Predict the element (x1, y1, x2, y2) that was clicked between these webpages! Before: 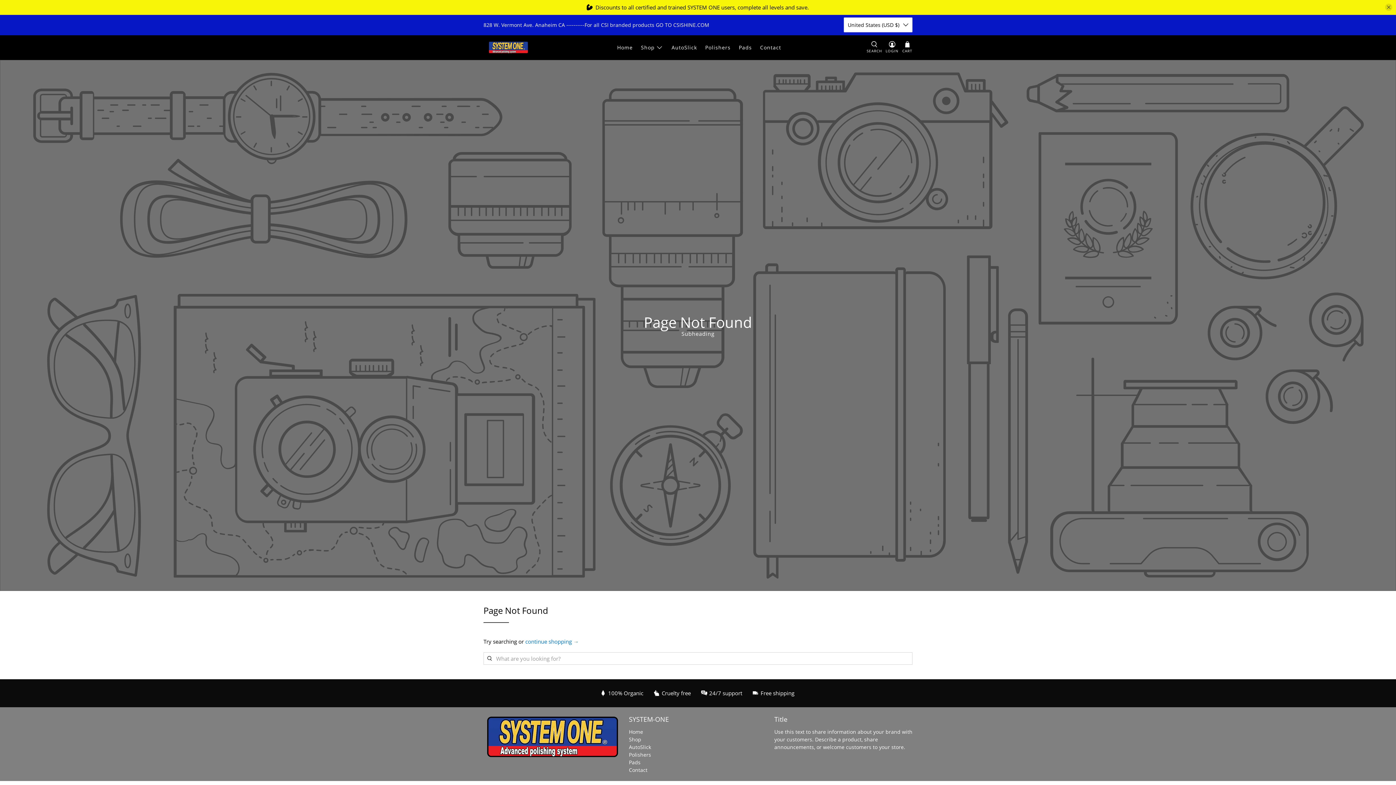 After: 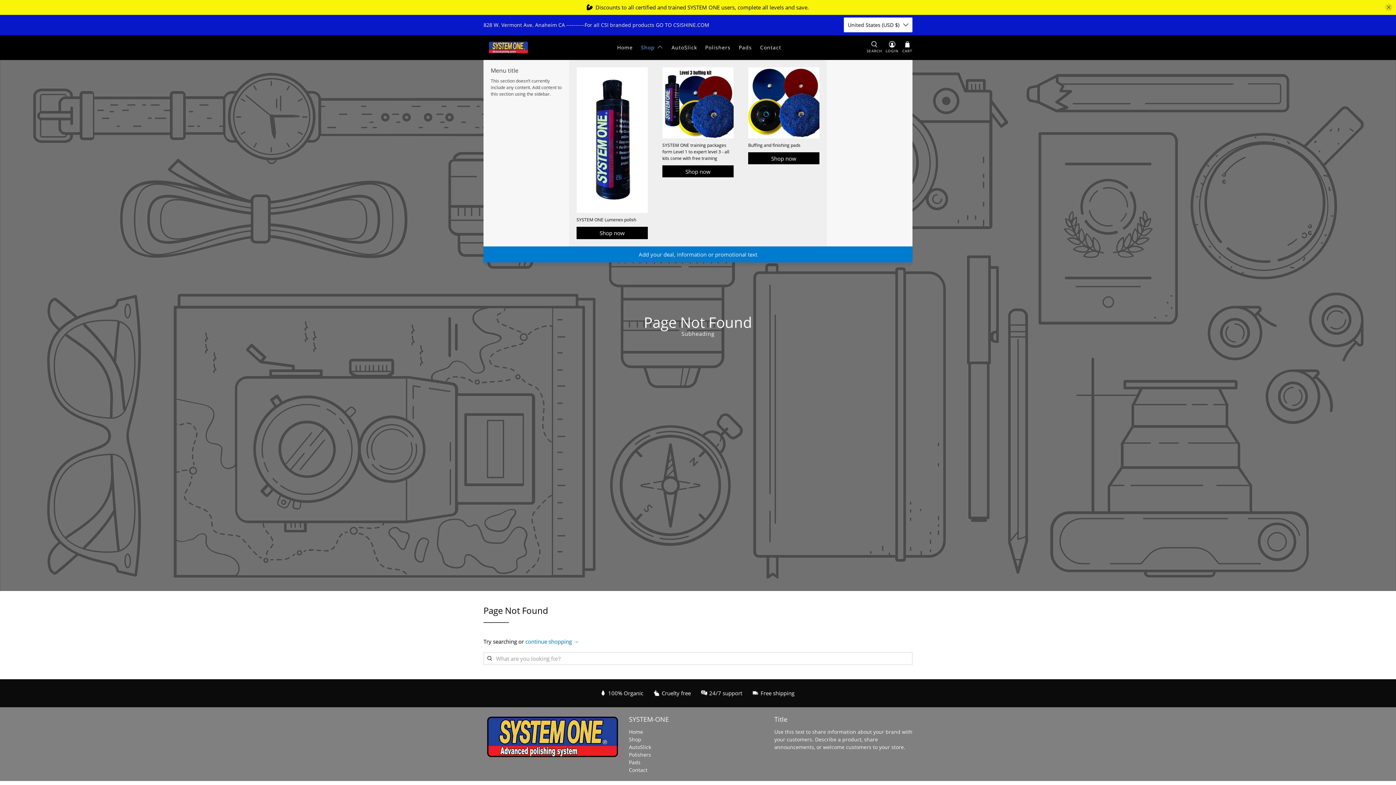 Action: label: Shop bbox: (637, 38, 667, 56)